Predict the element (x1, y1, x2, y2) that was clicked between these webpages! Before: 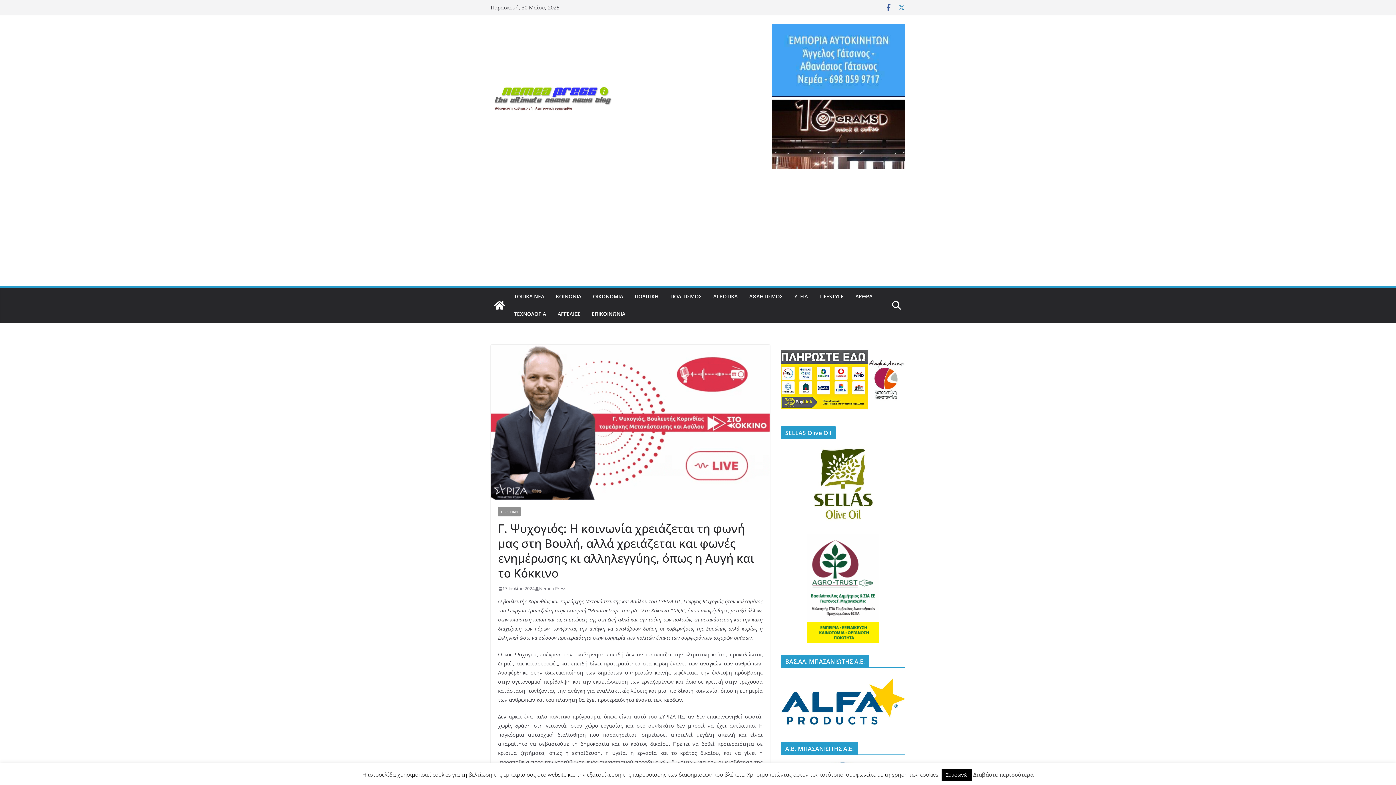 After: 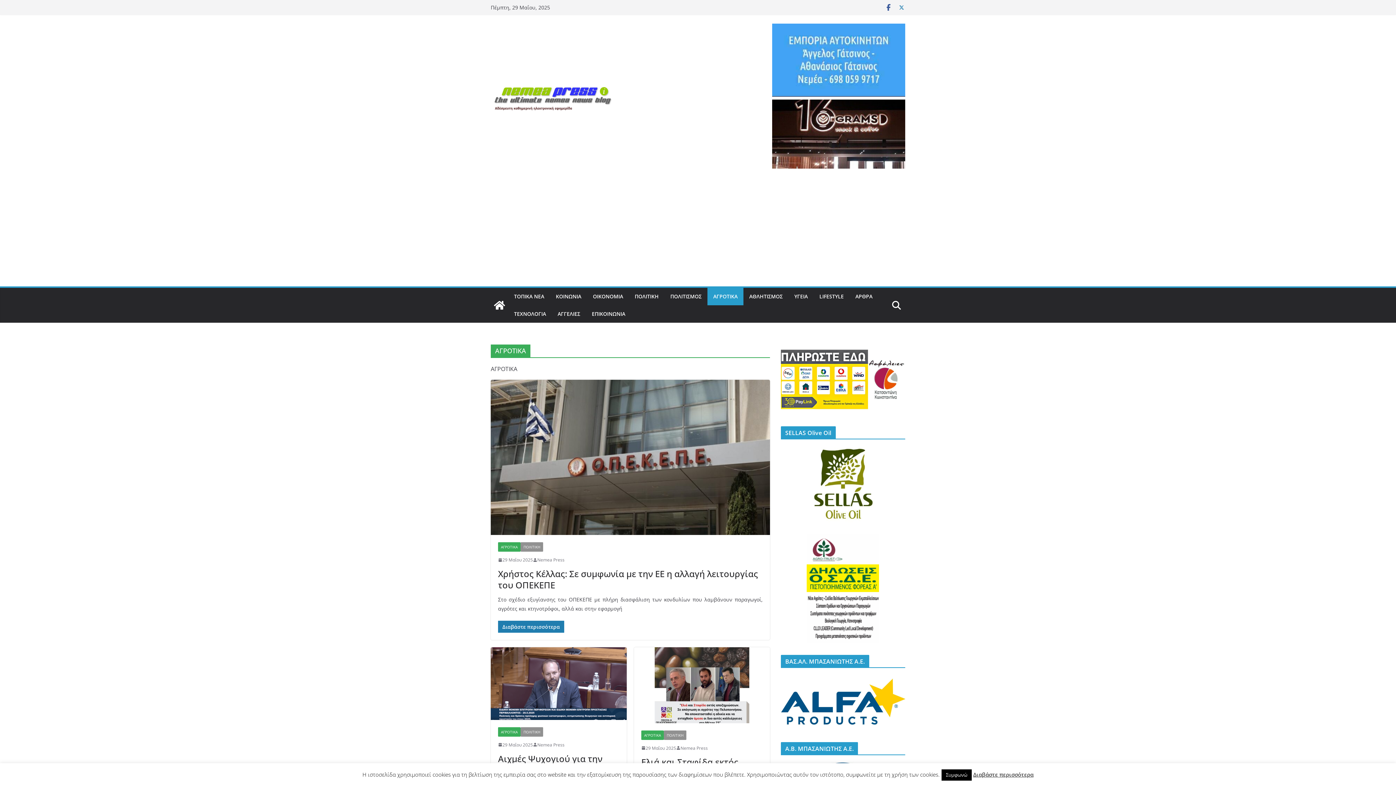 Action: bbox: (713, 291, 737, 301) label: ΑΓΡΟΤΙΚΑ